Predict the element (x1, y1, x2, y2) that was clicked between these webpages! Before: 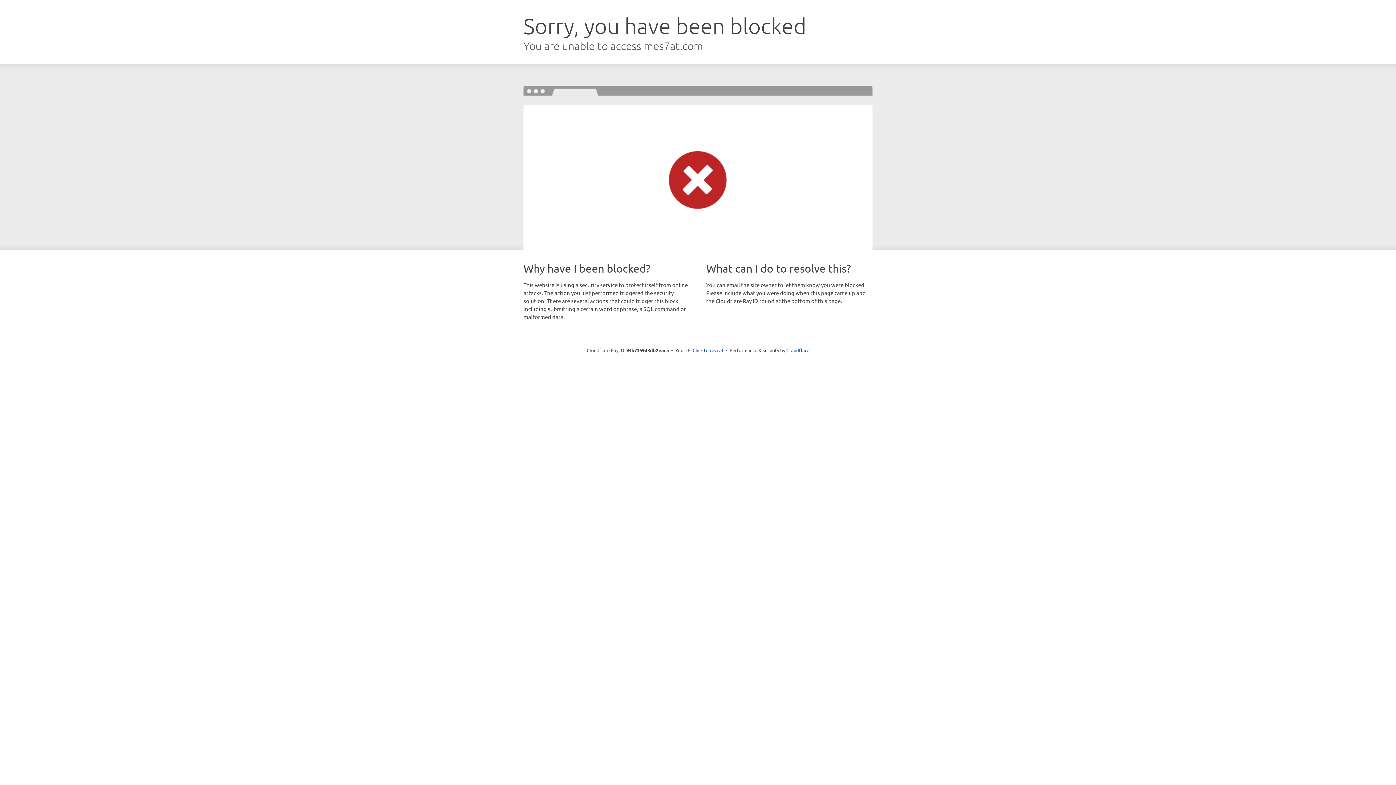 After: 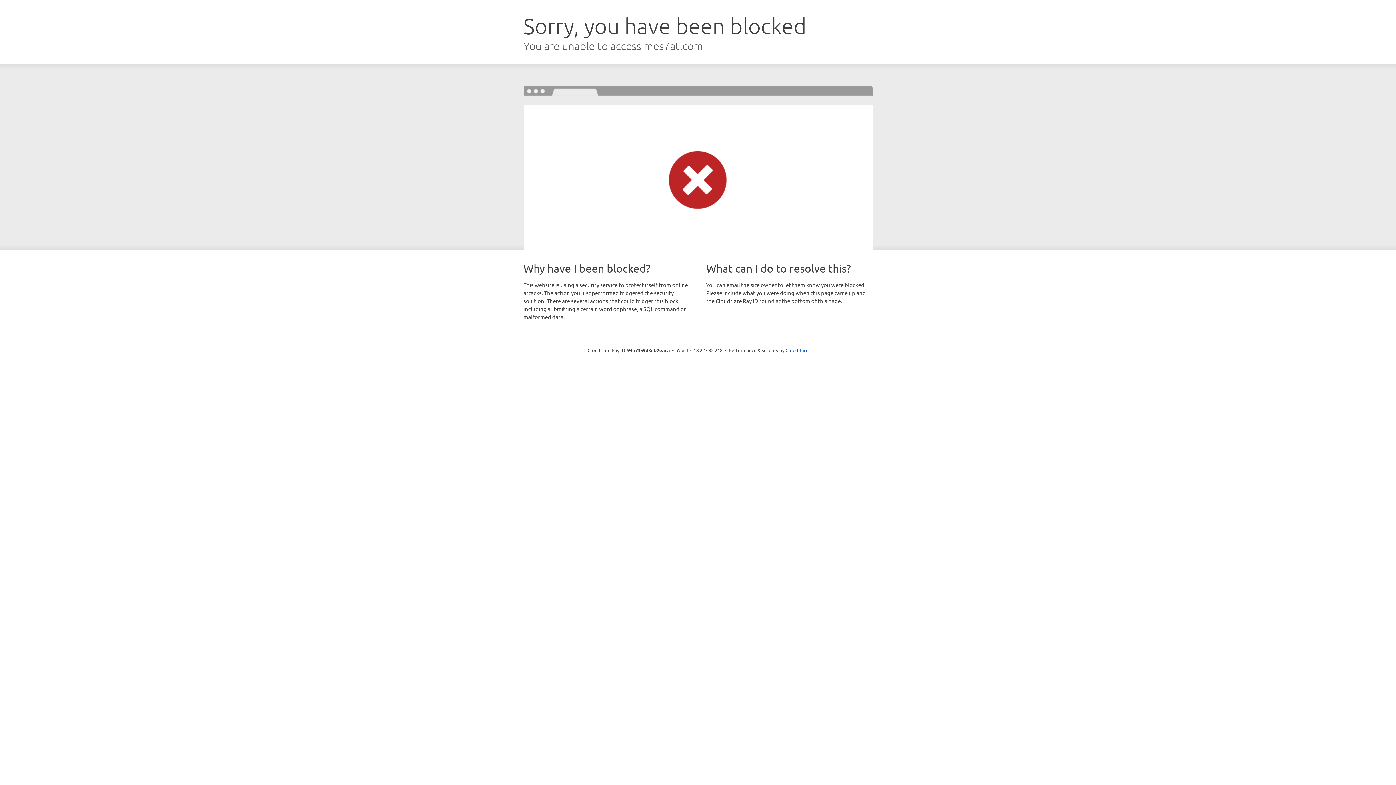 Action: bbox: (692, 346, 723, 353) label: Click to reveal